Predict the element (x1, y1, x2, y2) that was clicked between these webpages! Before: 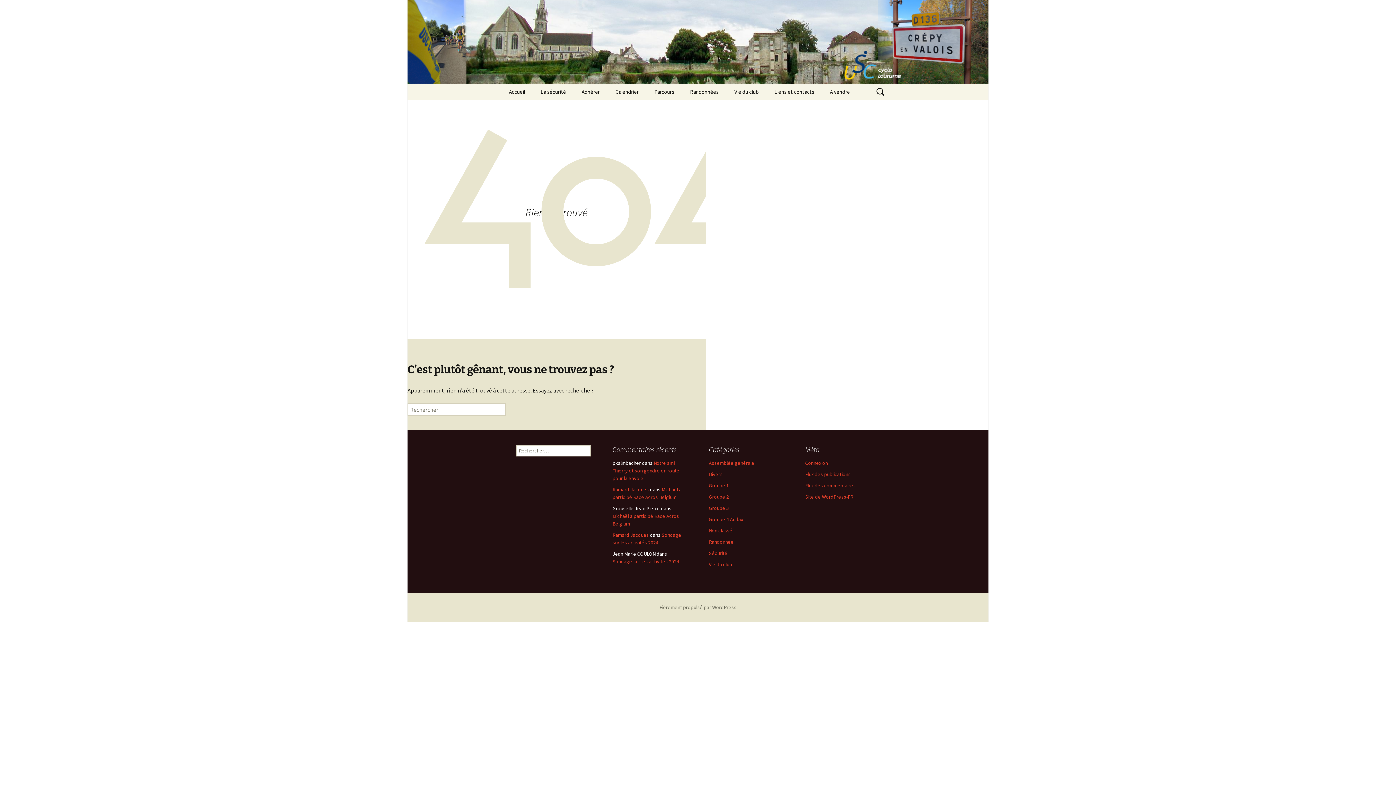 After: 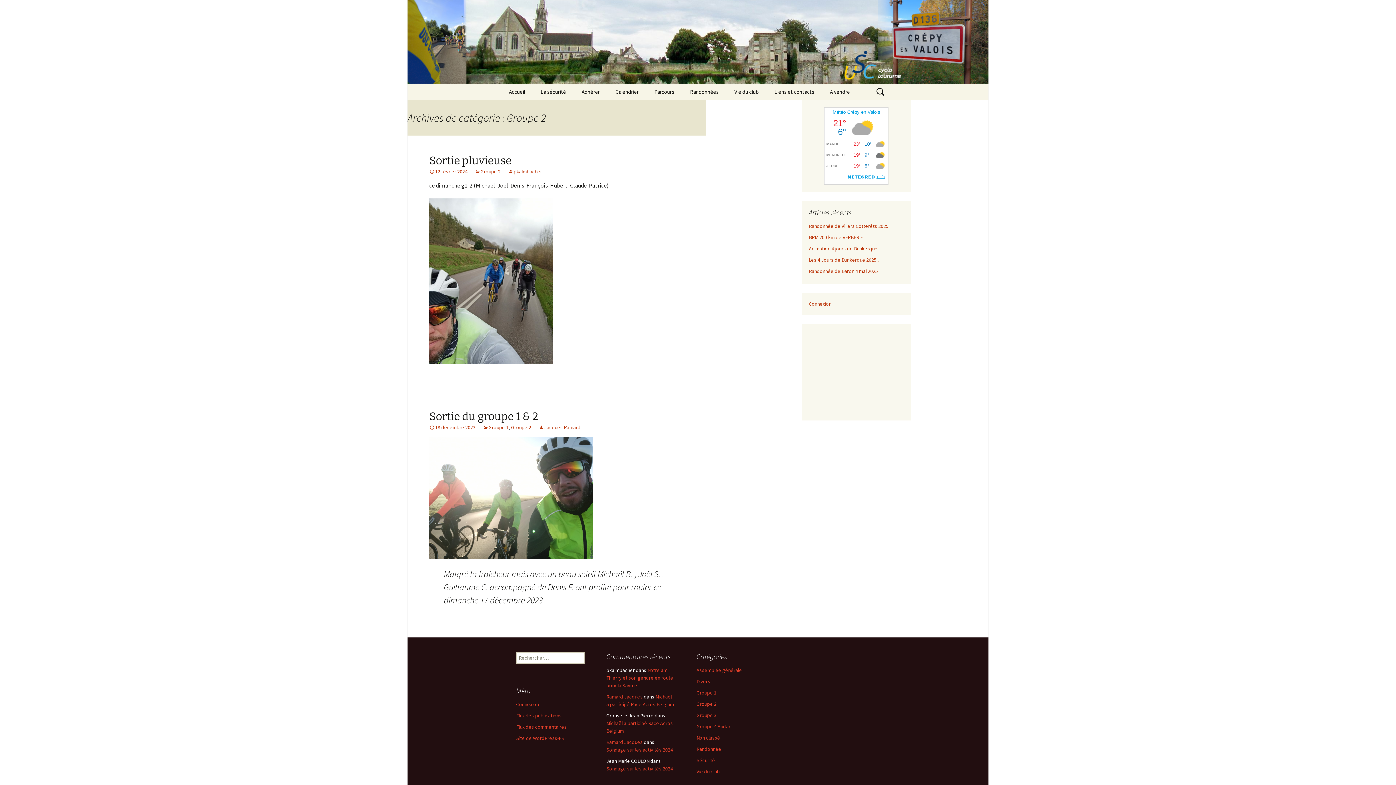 Action: label: Groupe 2 bbox: (709, 493, 729, 500)